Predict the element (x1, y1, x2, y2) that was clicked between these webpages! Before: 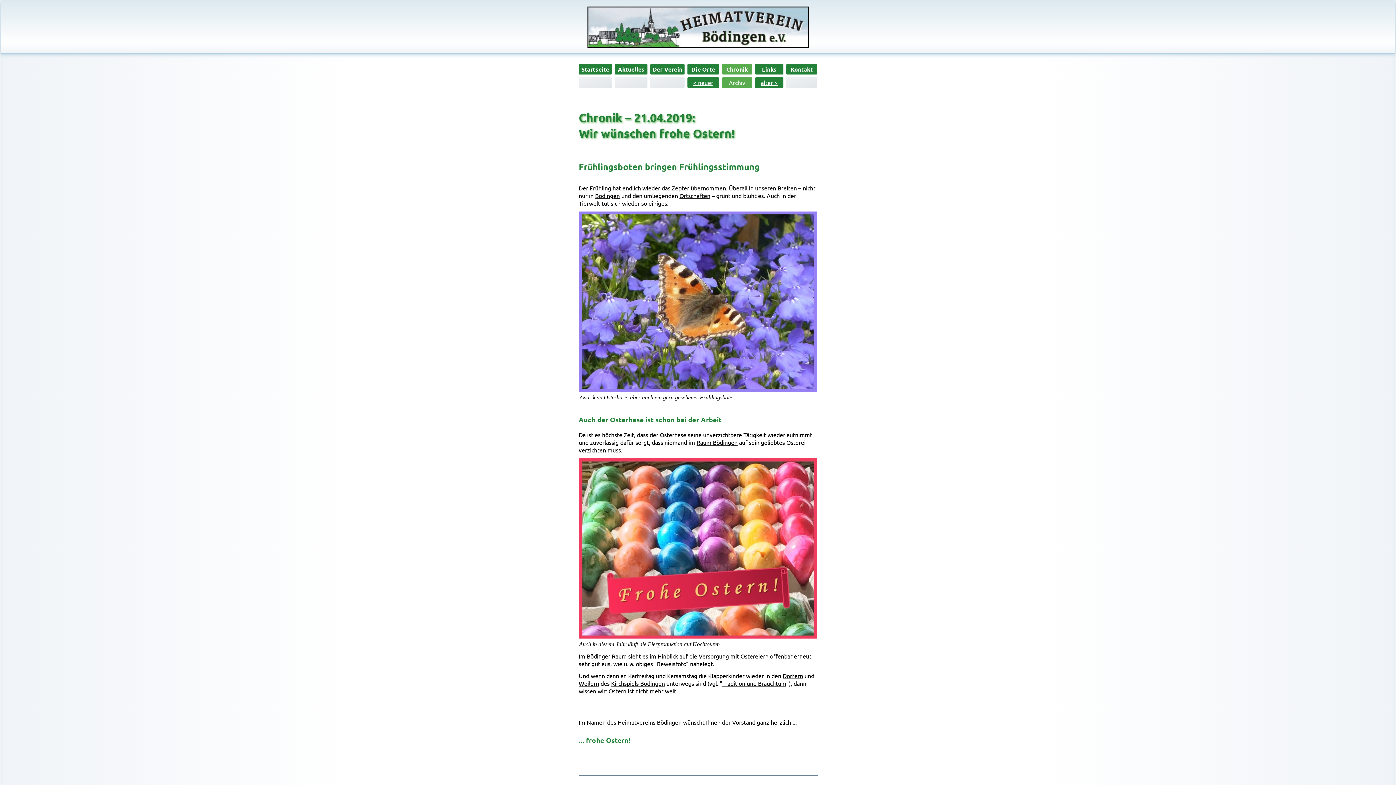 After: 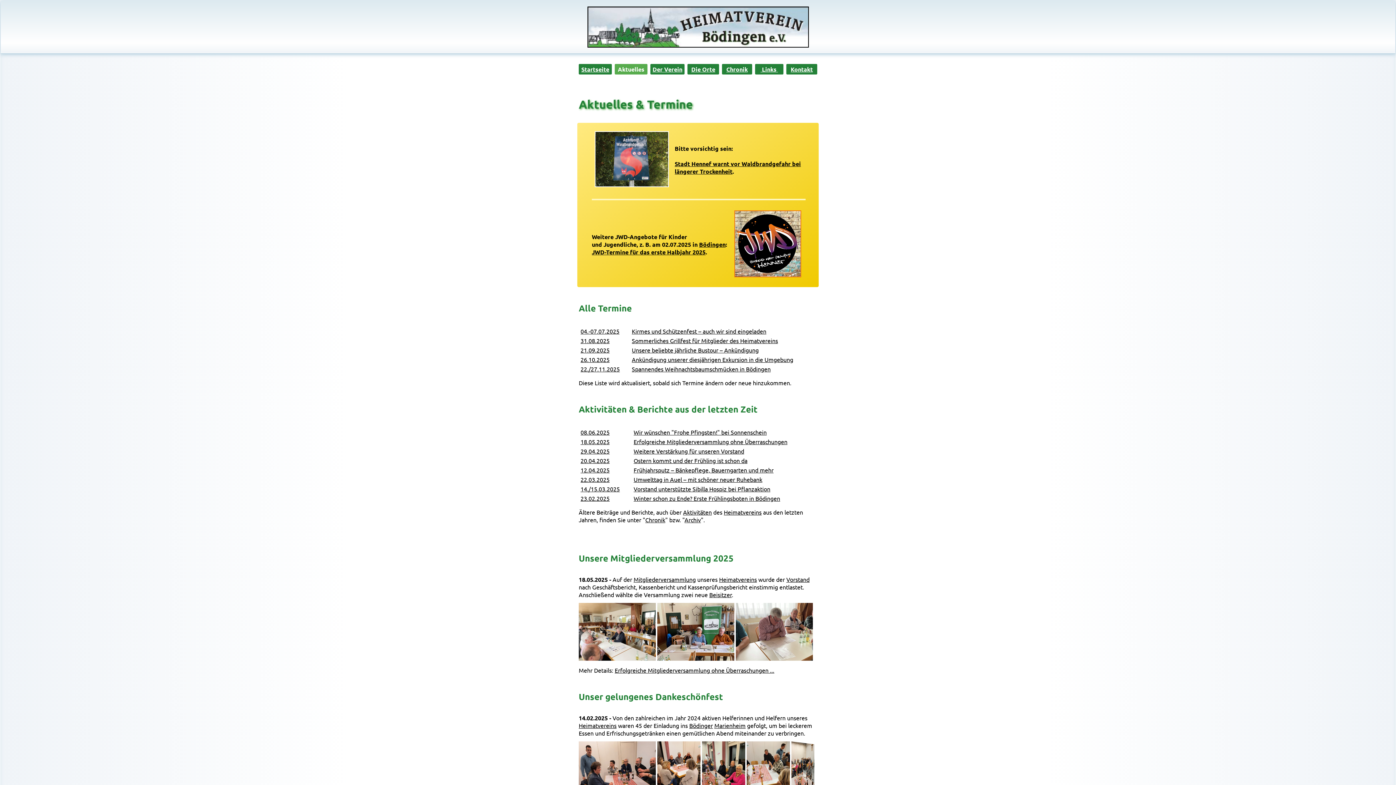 Action: bbox: (618, 65, 644, 73) label: Aktuelles